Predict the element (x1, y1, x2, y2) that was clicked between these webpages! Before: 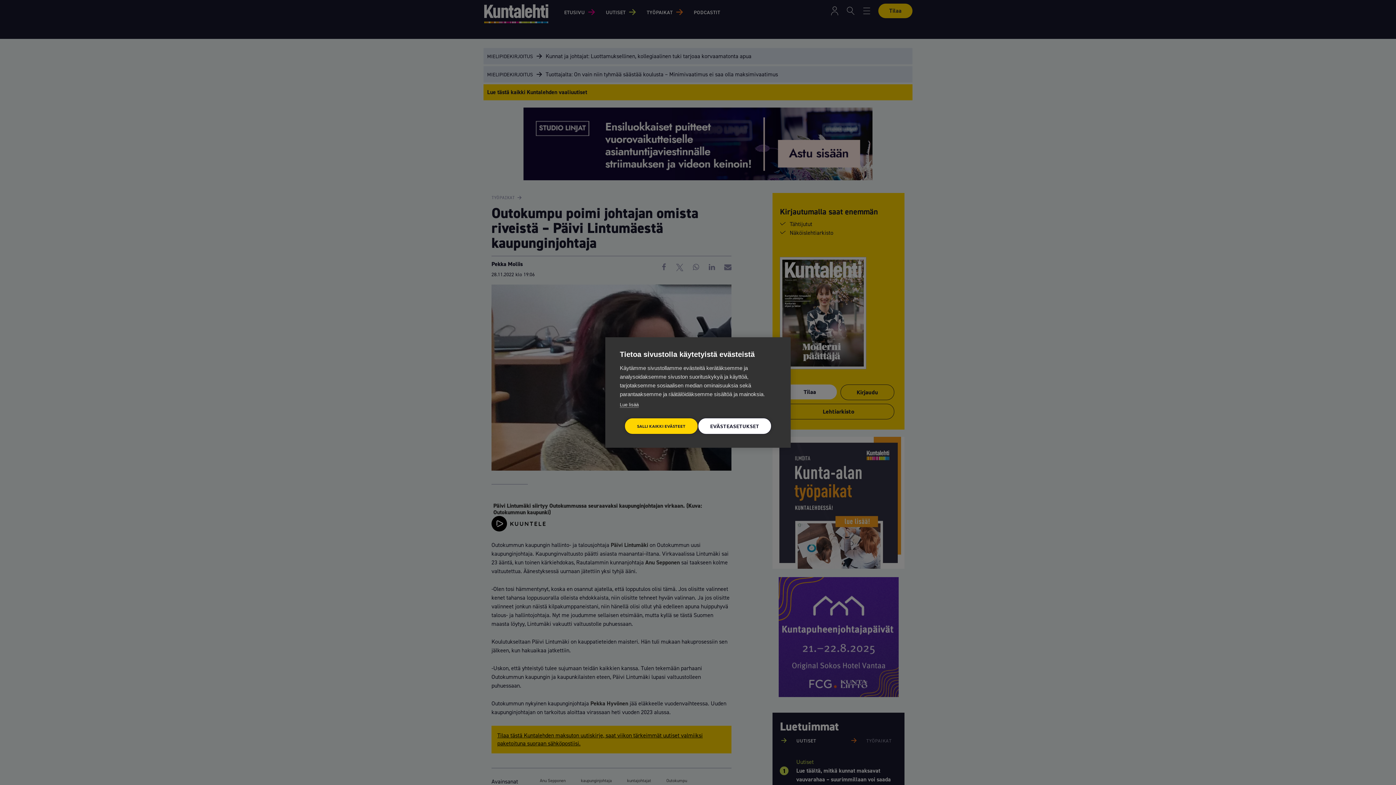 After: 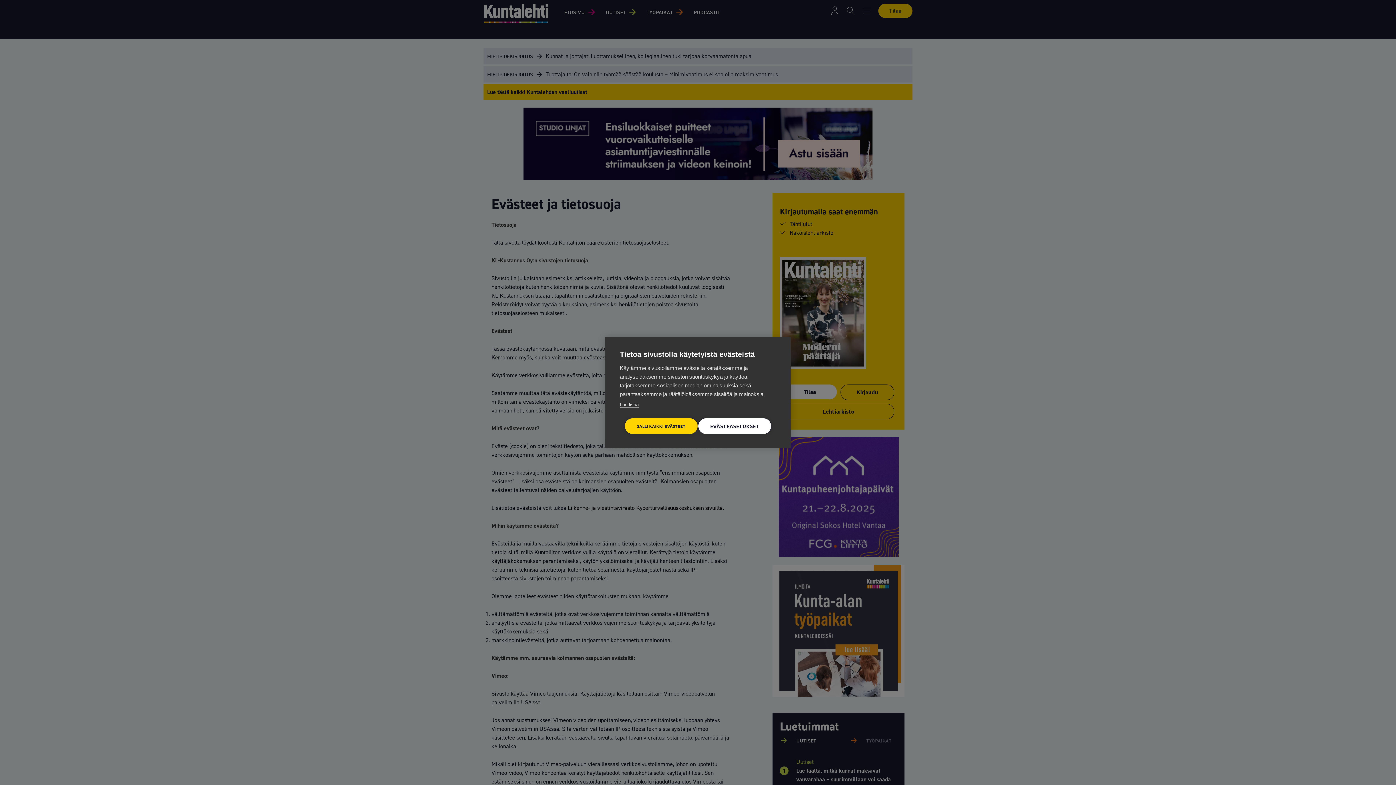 Action: bbox: (620, 402, 638, 408) label: Lue lisää